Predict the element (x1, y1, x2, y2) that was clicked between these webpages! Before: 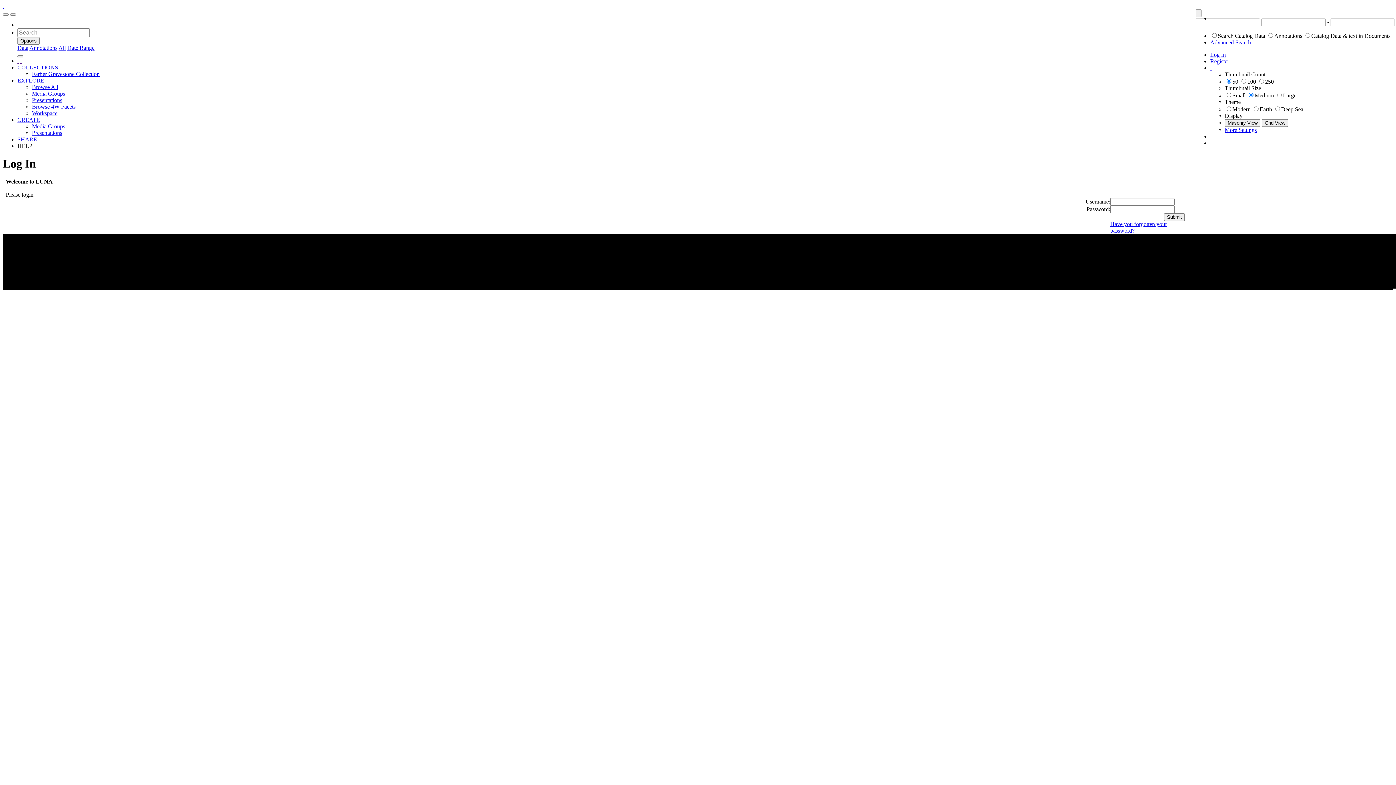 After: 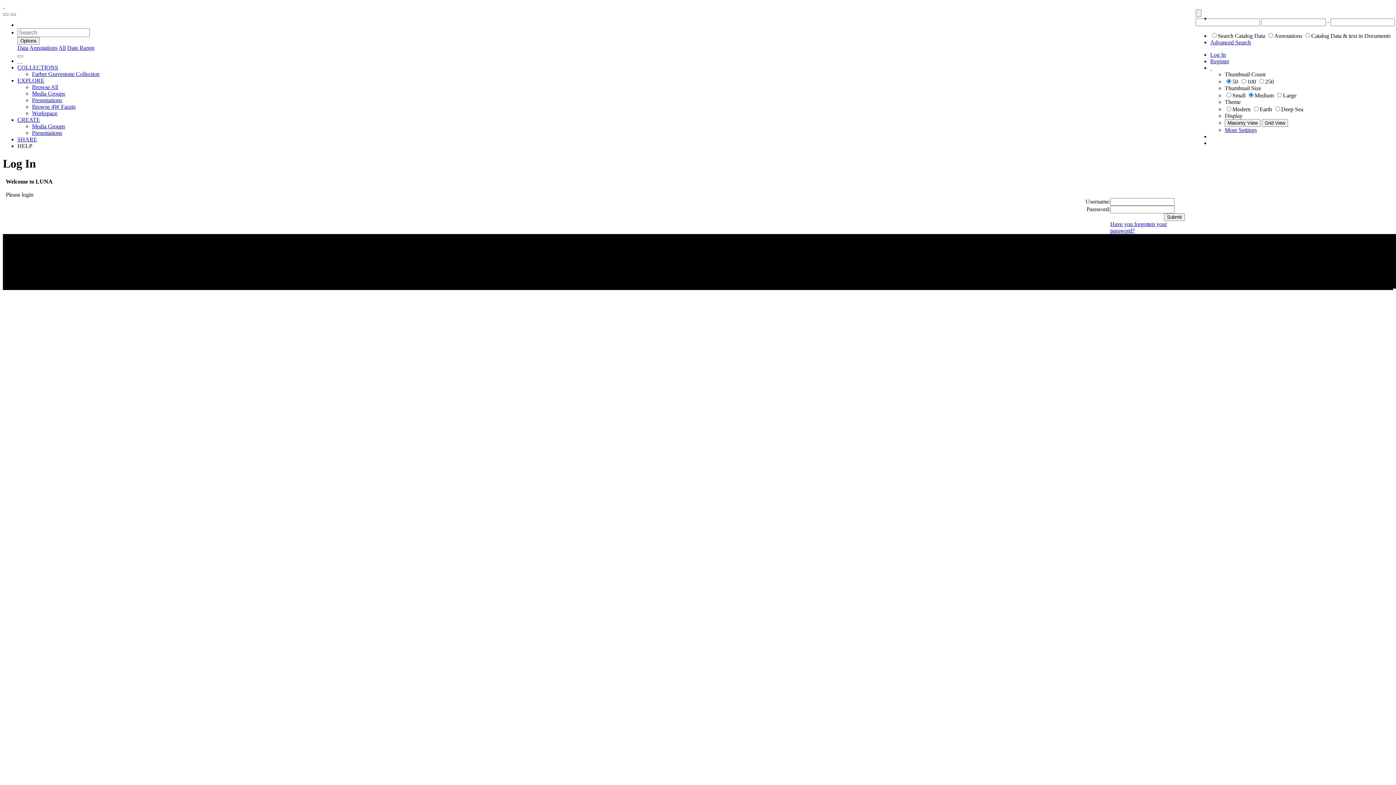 Action: bbox: (17, 136, 37, 142) label: SHARE